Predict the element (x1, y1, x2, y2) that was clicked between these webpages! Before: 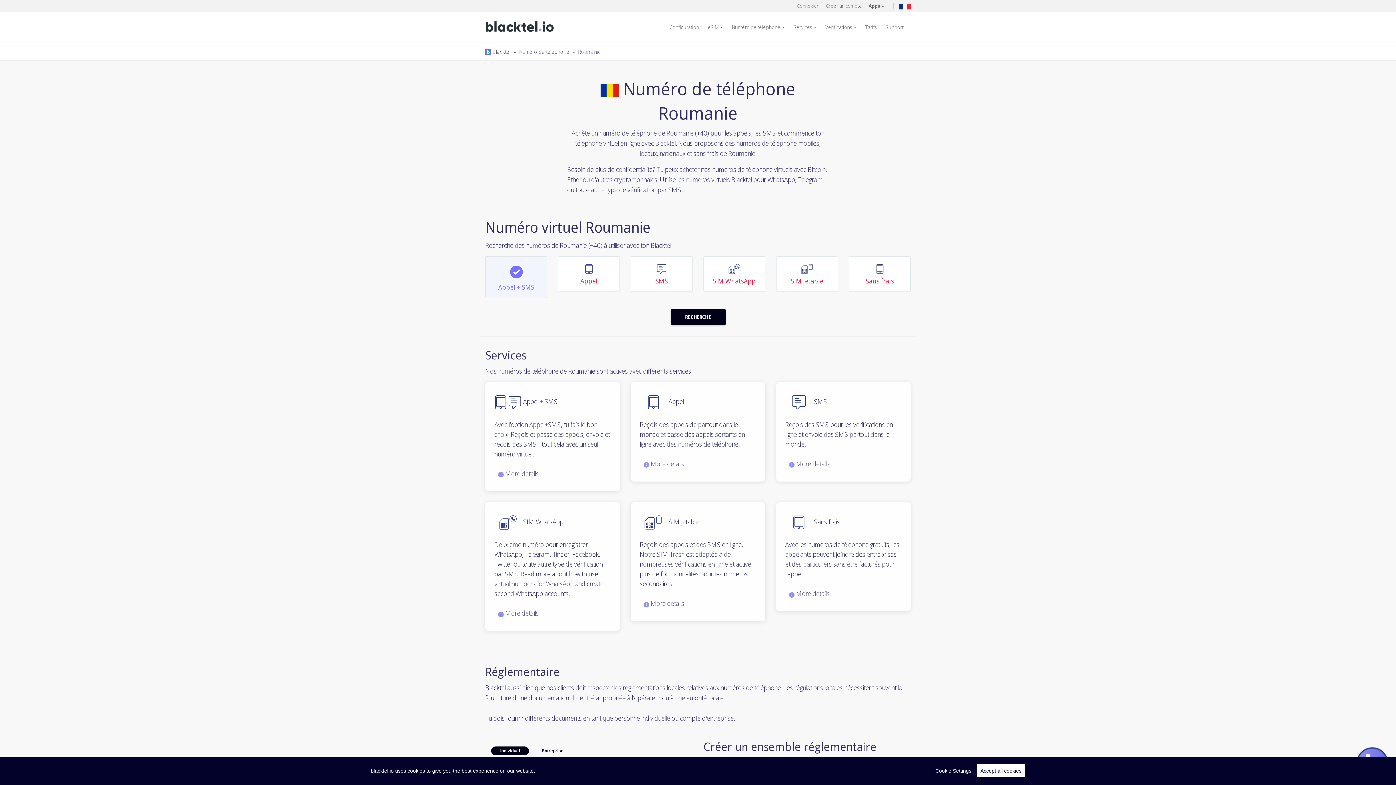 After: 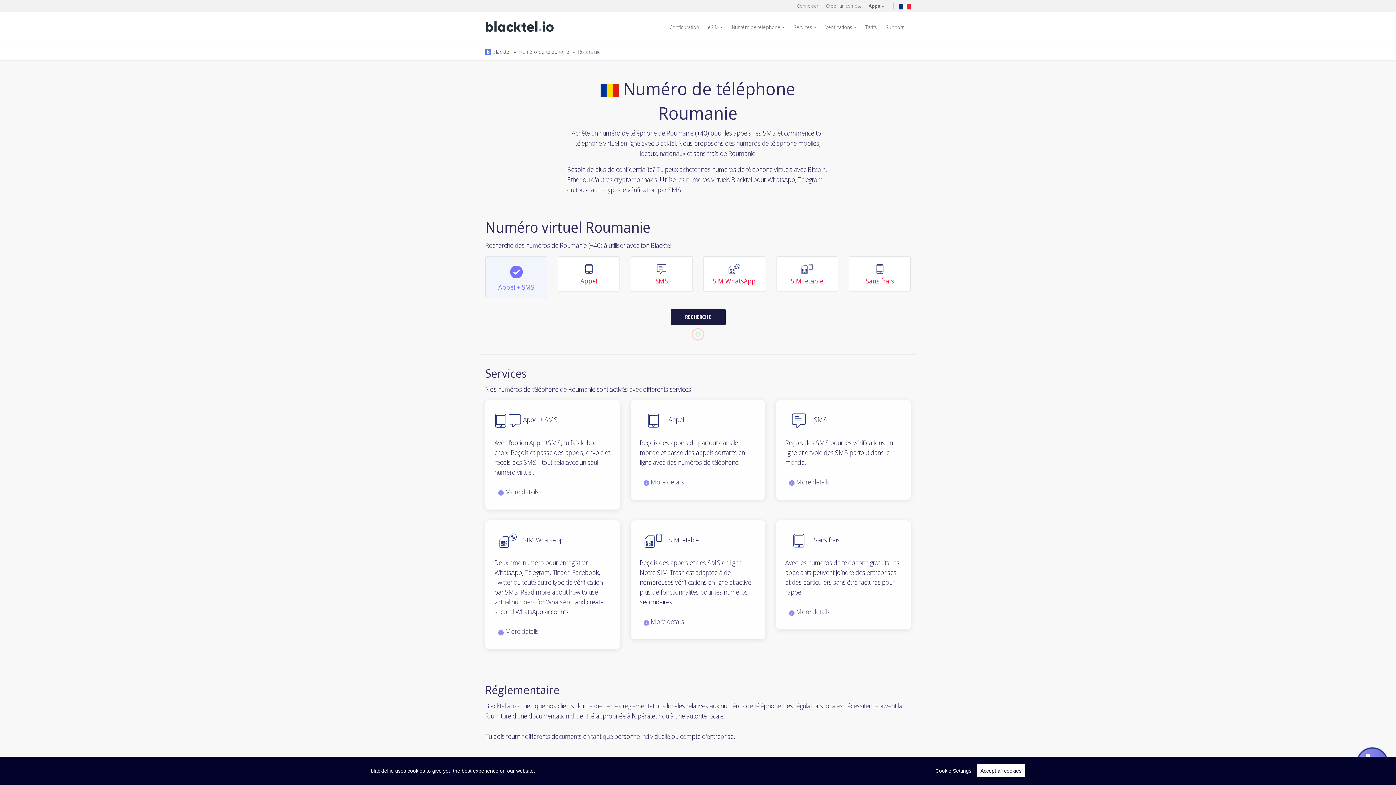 Action: label: RECHERCHE bbox: (670, 309, 725, 325)